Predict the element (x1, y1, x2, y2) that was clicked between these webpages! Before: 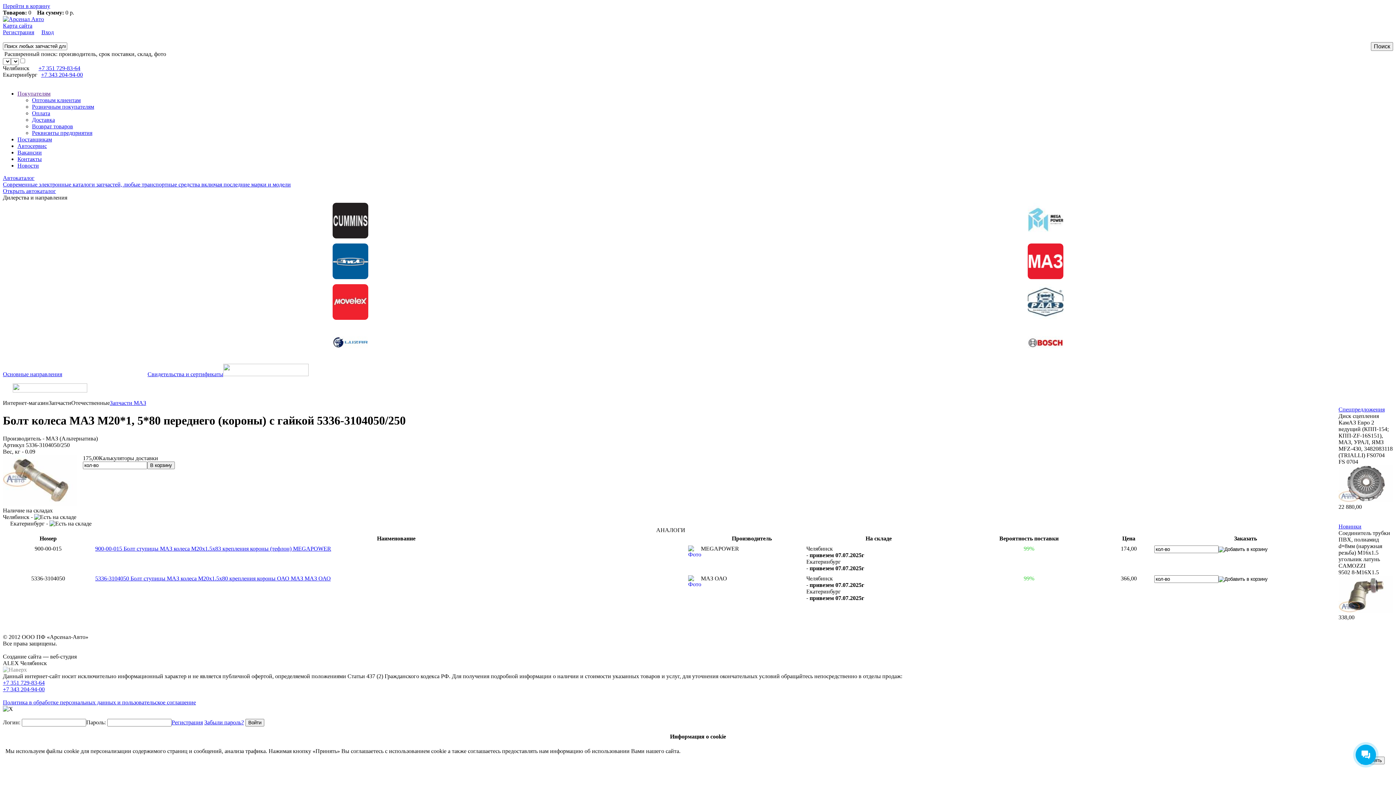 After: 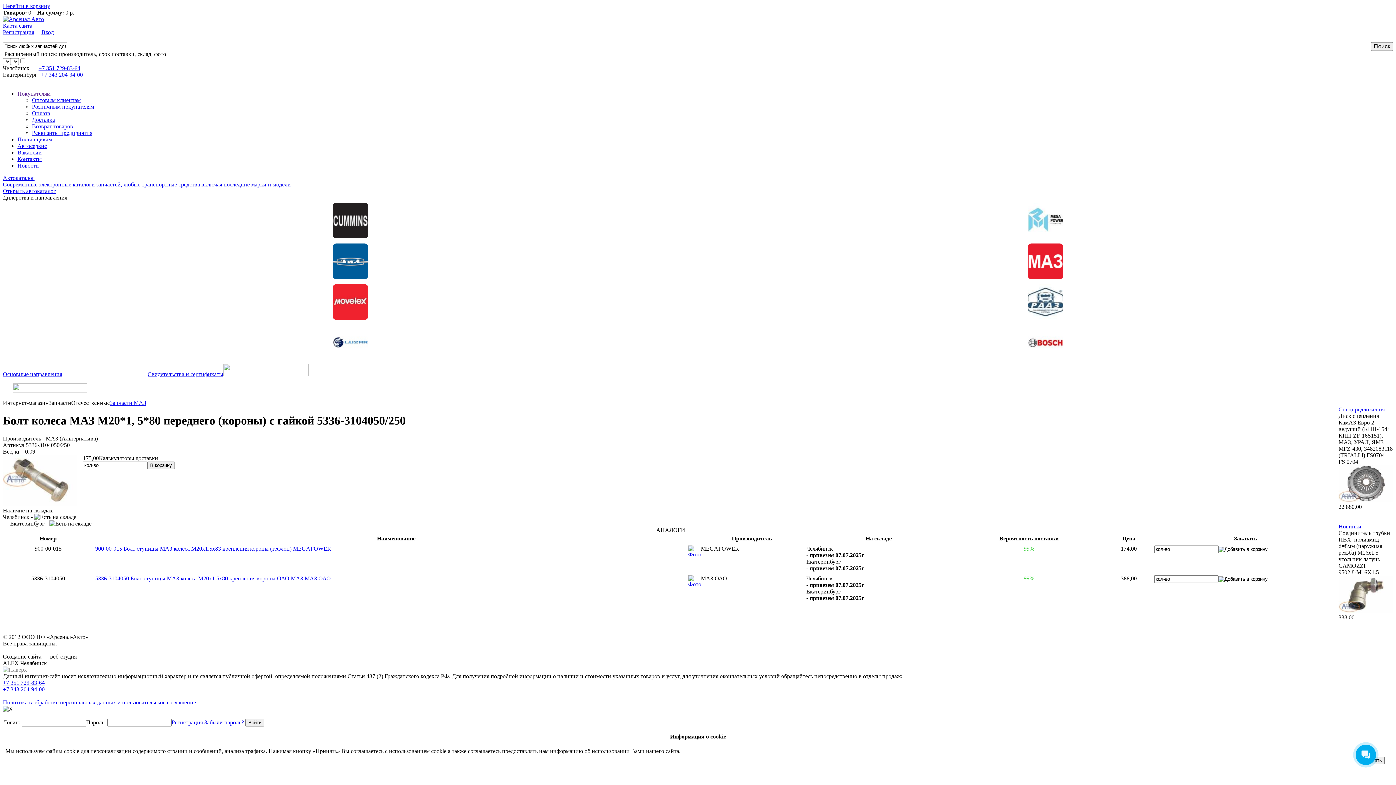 Action: bbox: (2, 501, 77, 507)